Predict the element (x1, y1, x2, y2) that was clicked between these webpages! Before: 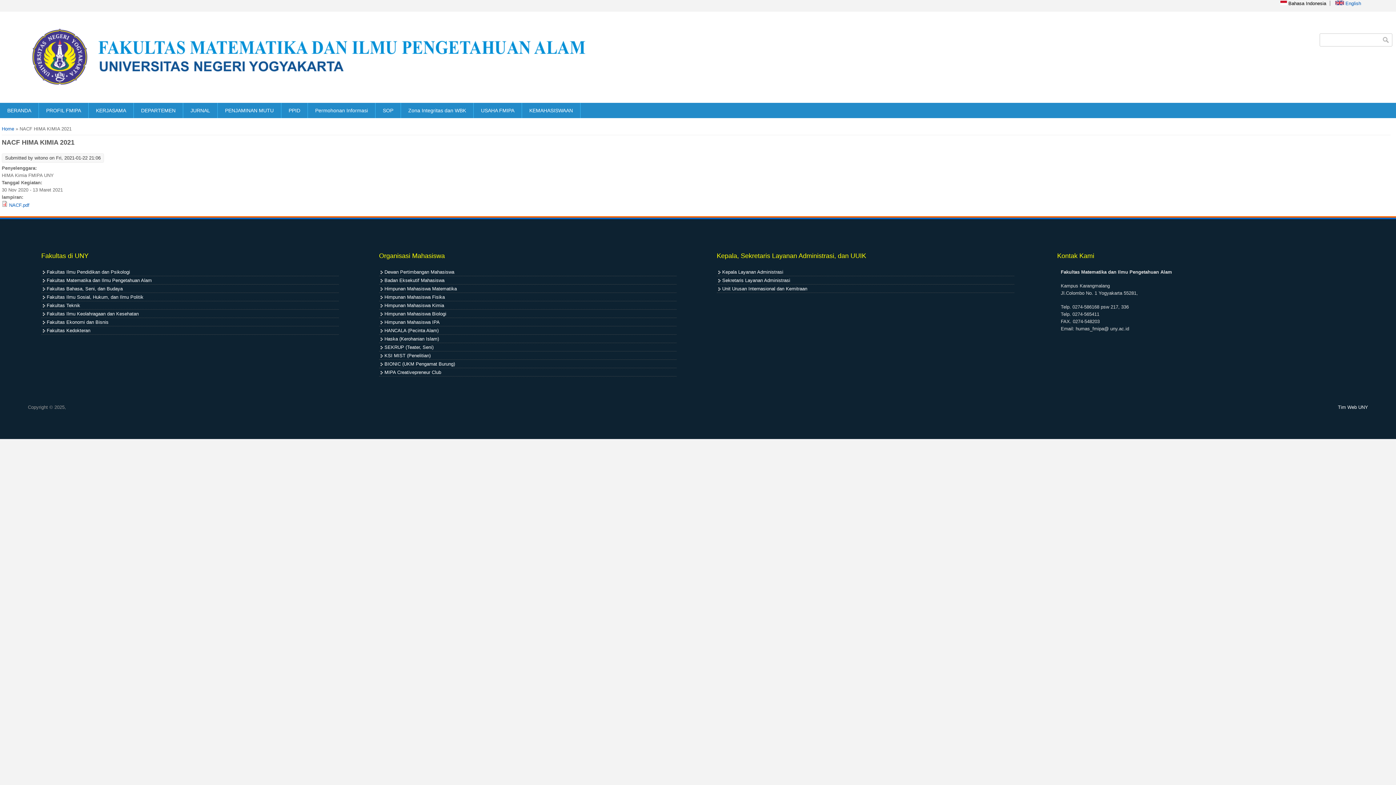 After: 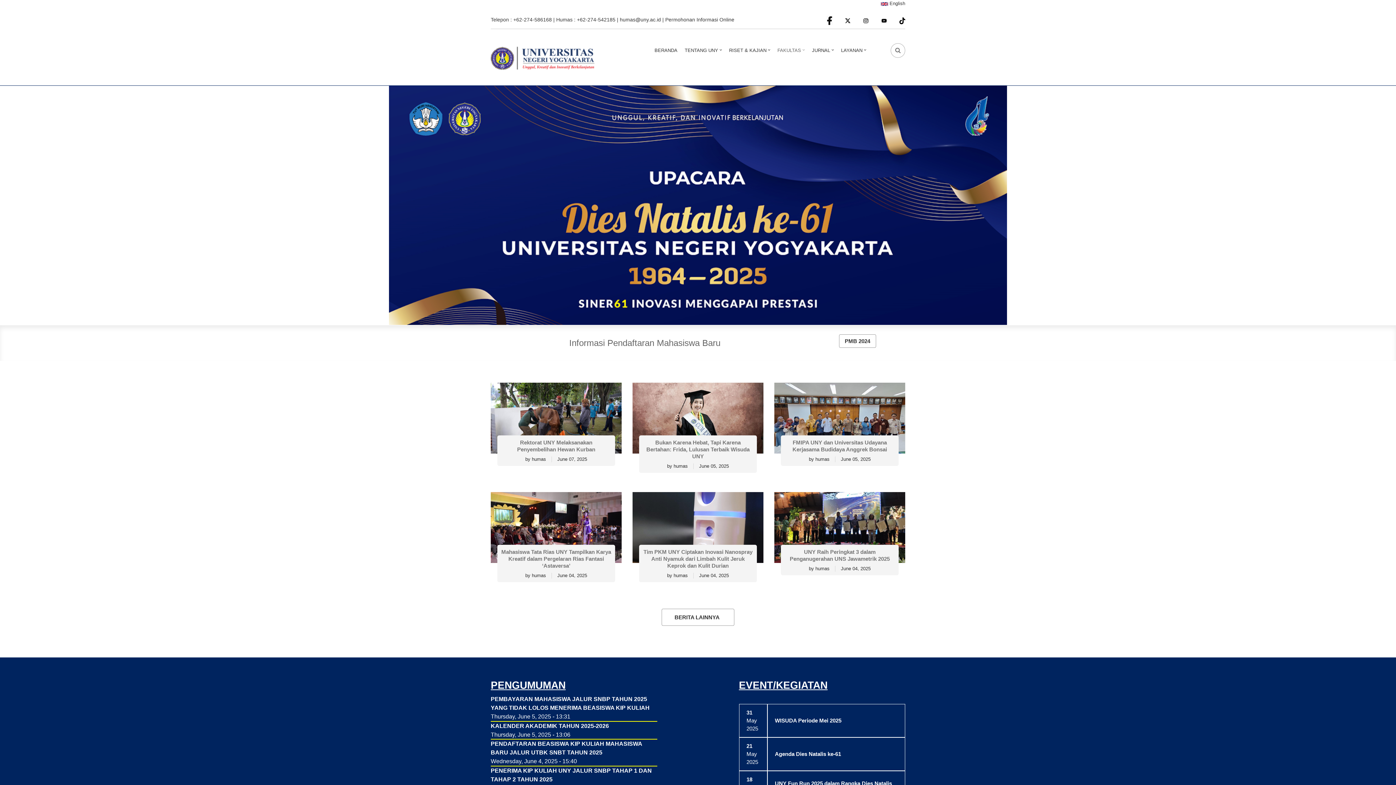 Action: bbox: (1338, 404, 1368, 410) label: Tim Web UNY